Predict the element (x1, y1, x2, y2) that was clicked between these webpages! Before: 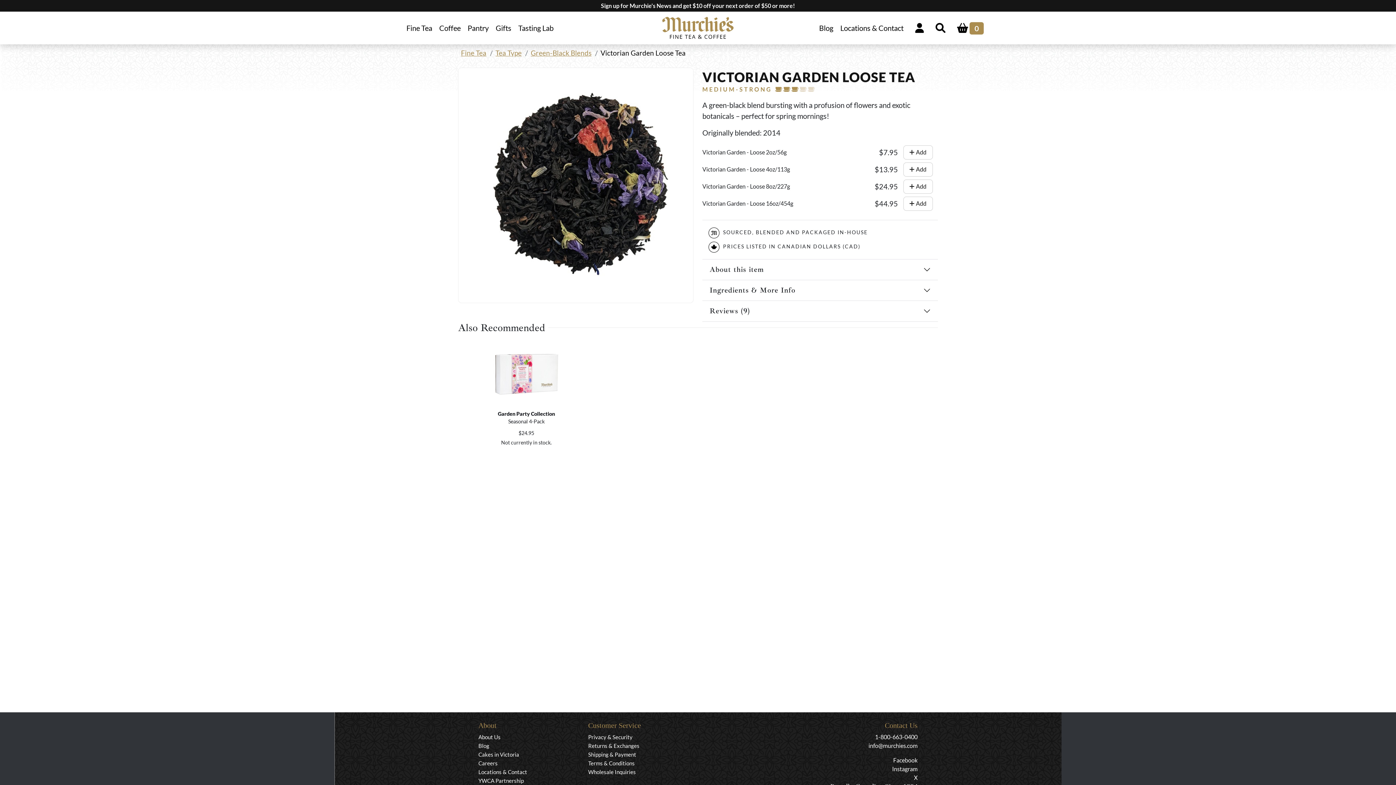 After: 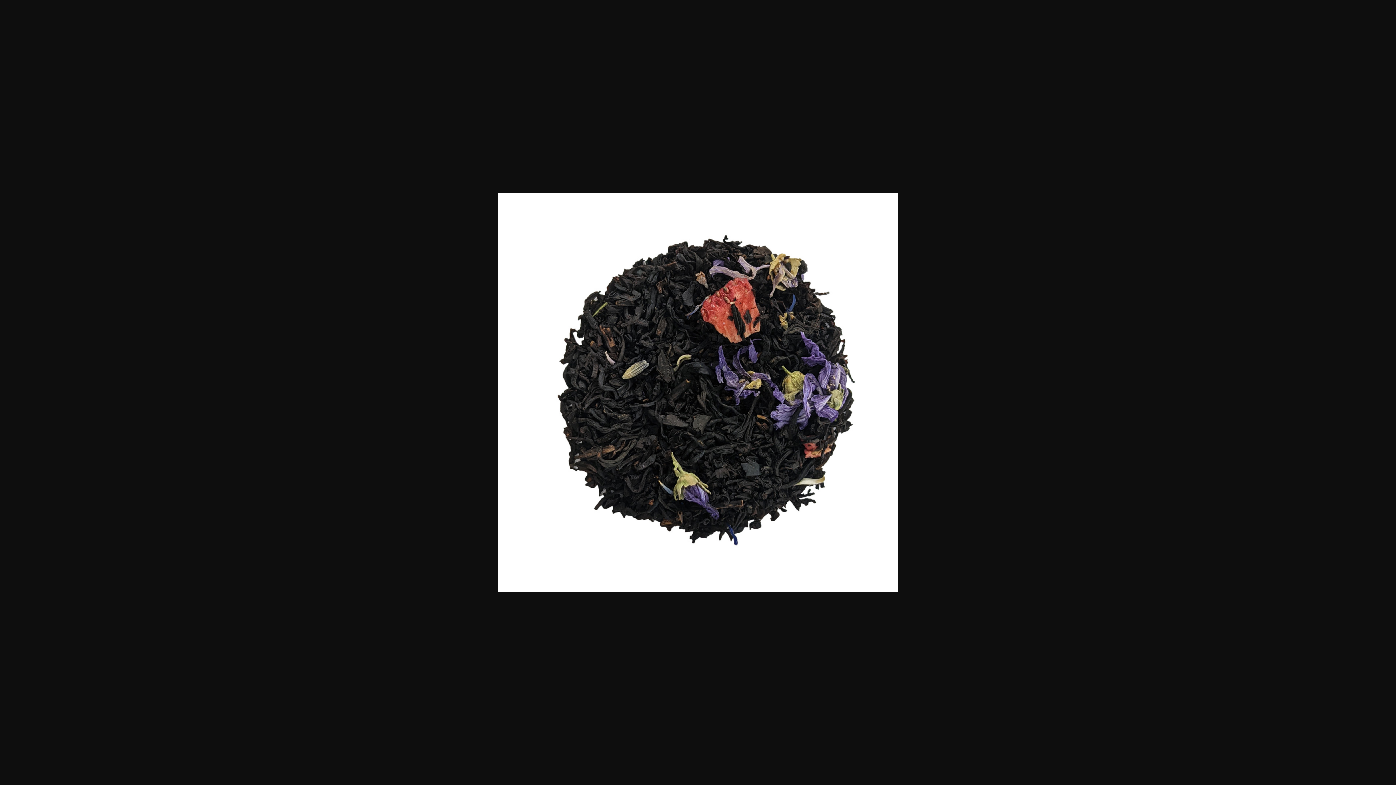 Action: bbox: (458, 68, 693, 302)